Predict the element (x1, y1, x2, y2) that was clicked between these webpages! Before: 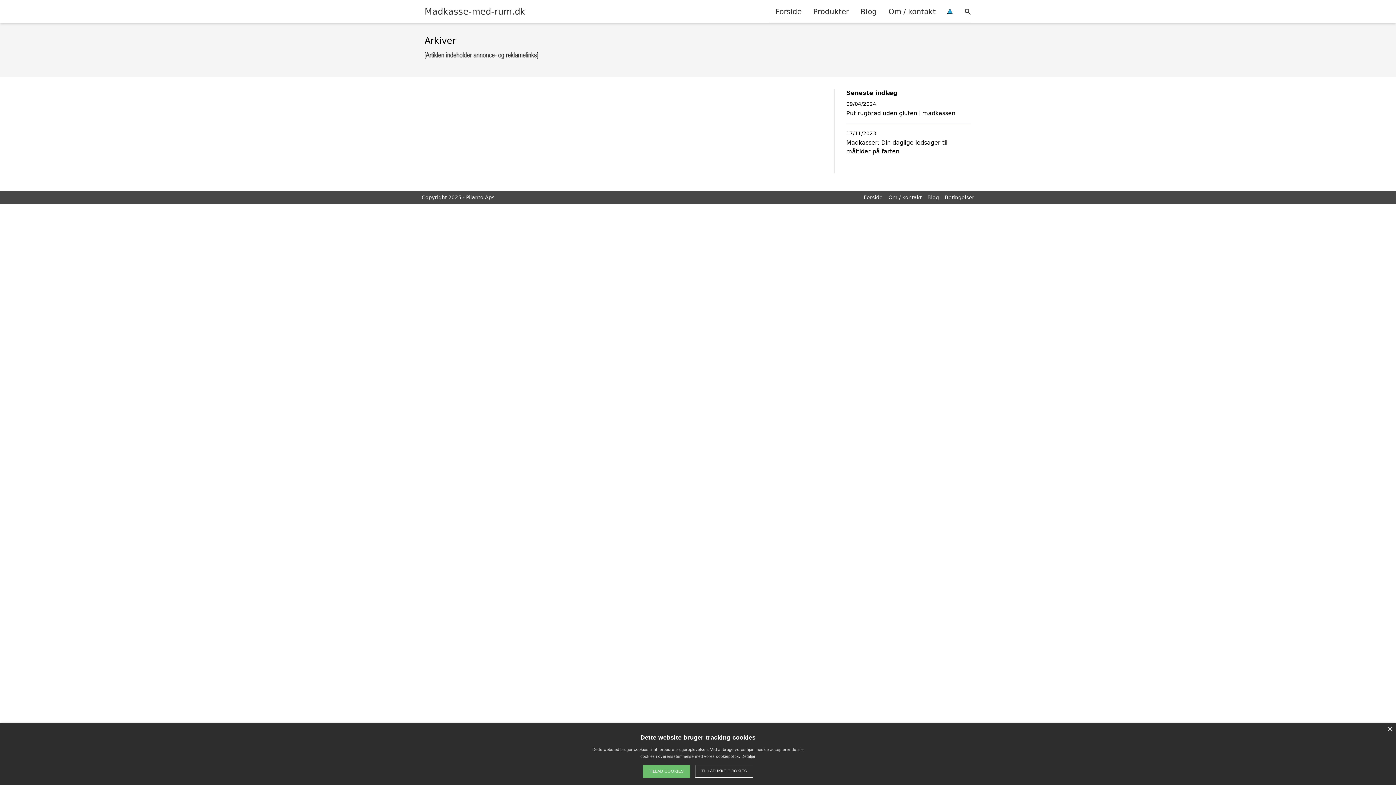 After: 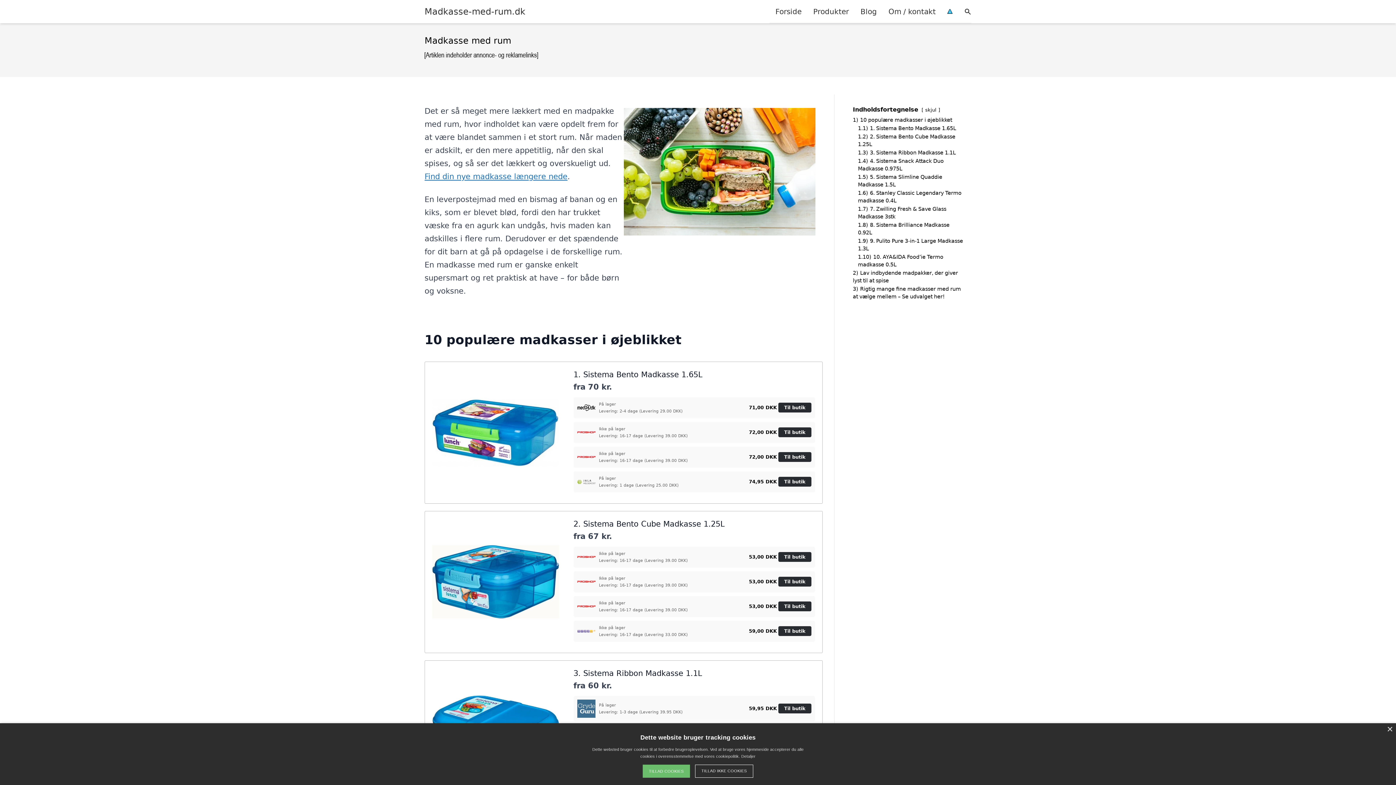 Action: bbox: (864, 194, 882, 200) label: Forside